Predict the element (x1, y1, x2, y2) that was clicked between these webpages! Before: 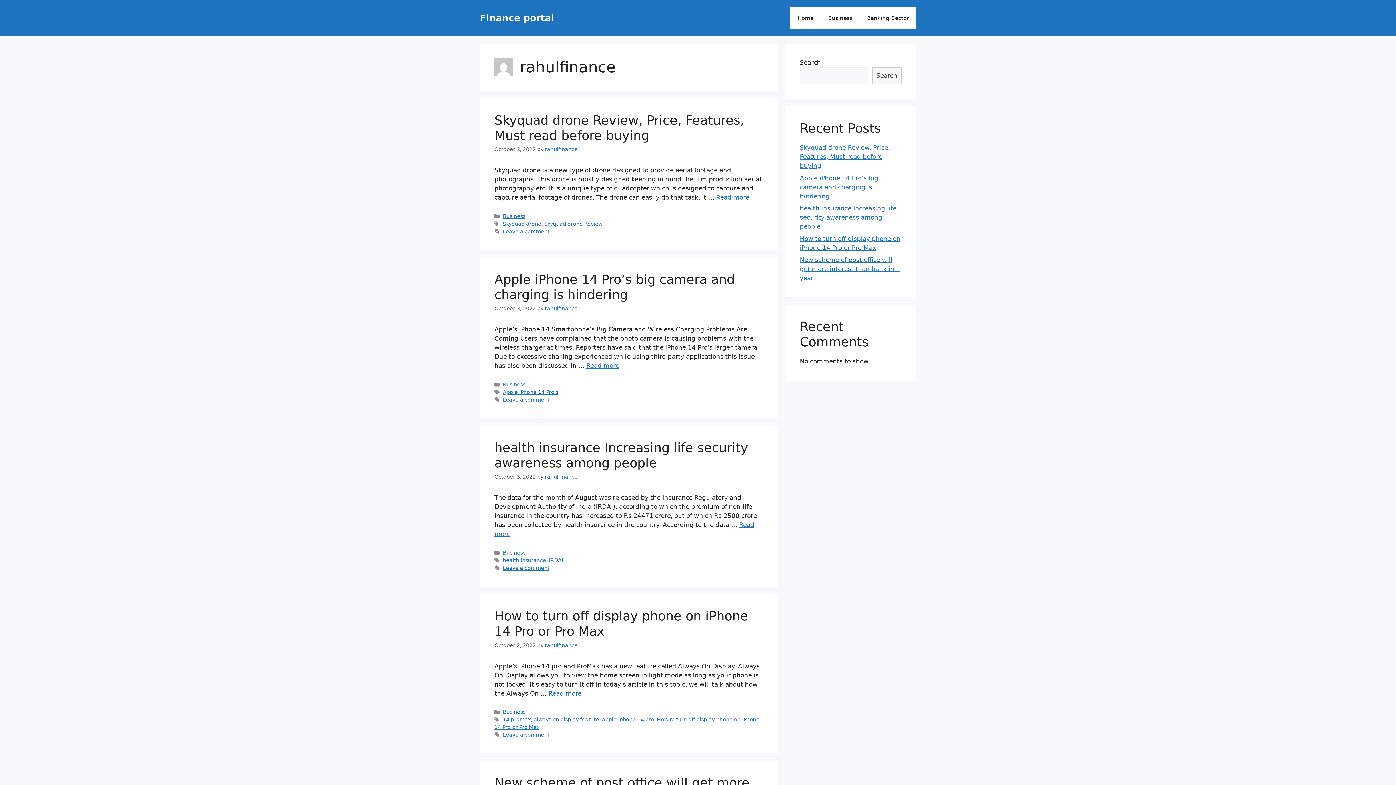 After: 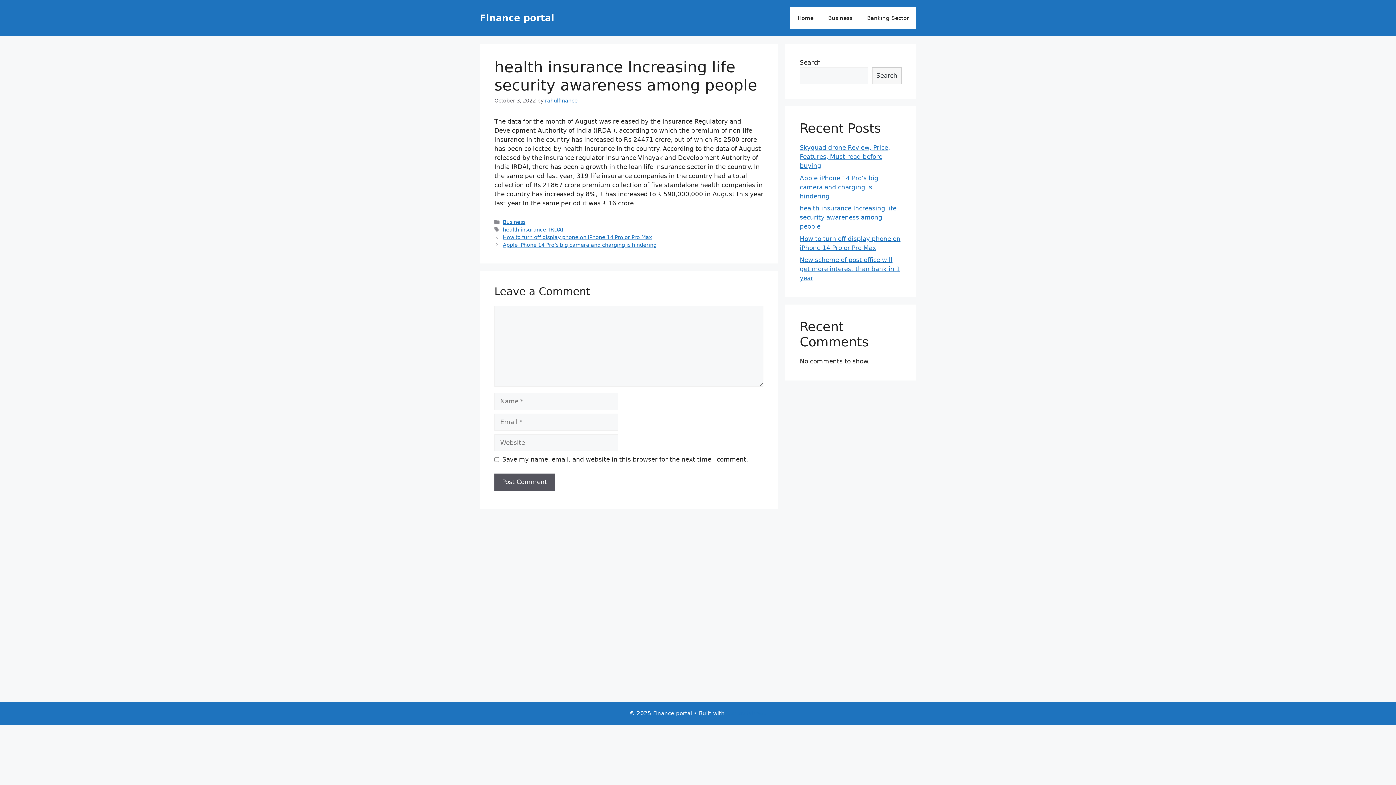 Action: bbox: (494, 440, 748, 470) label: health insurance Increasing life security awareness among people